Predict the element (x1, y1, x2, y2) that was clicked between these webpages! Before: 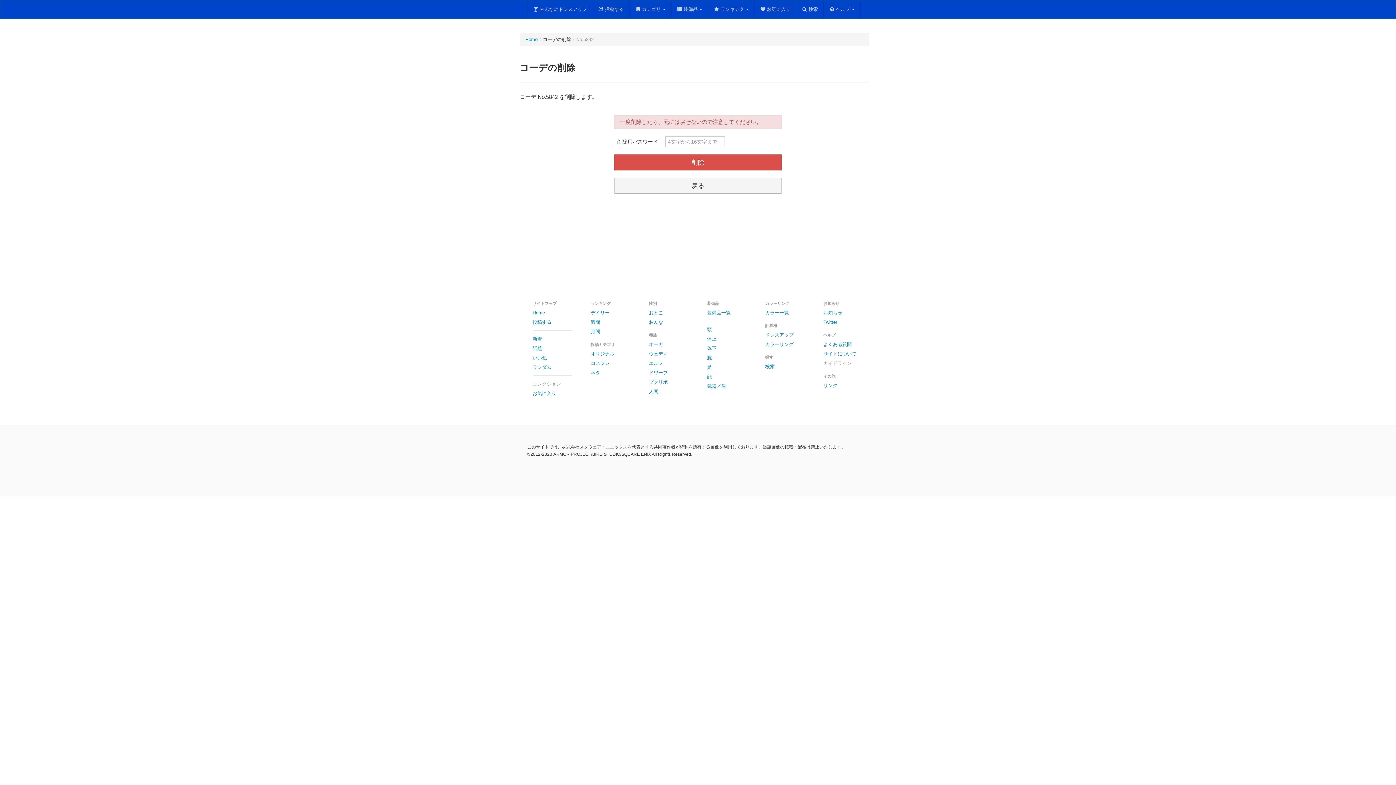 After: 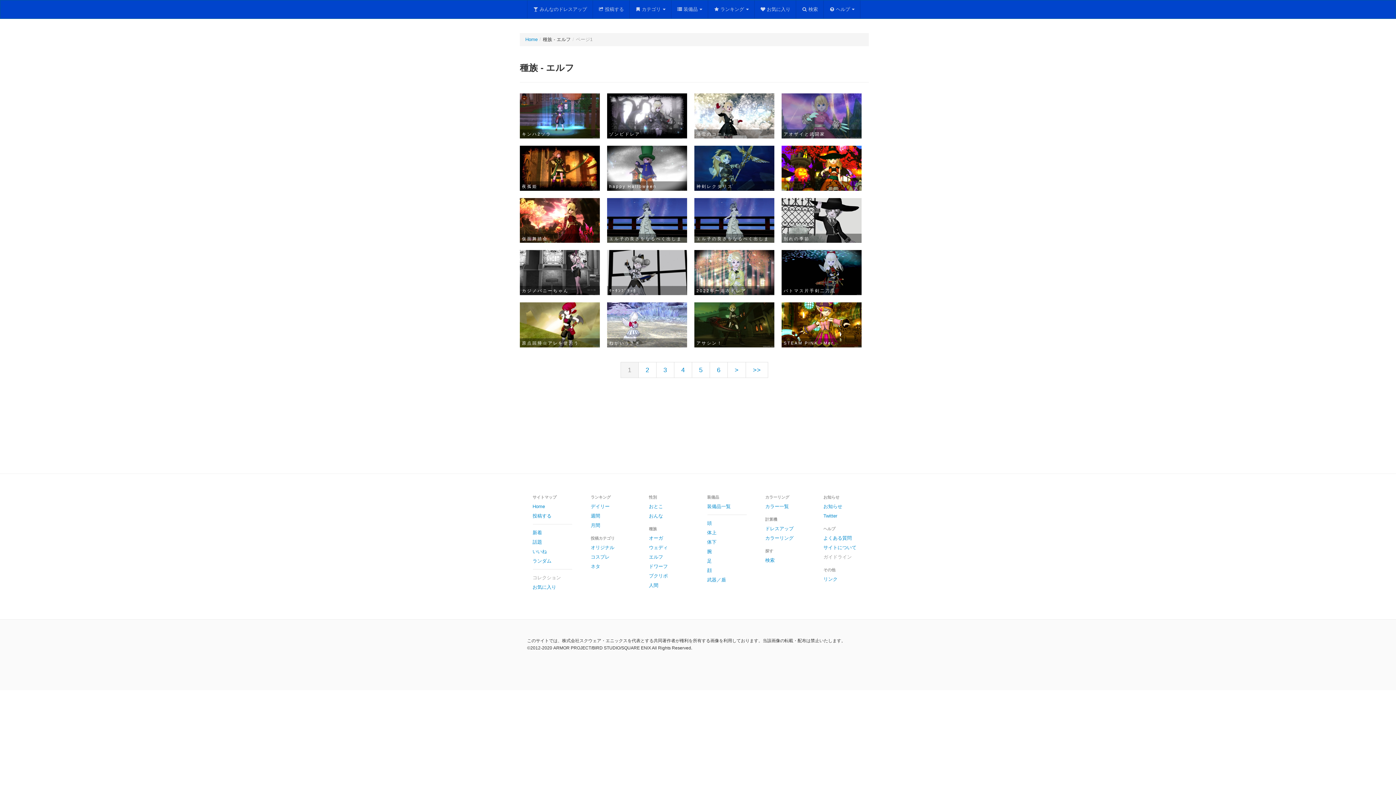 Action: label: エルフ bbox: (643, 358, 694, 368)